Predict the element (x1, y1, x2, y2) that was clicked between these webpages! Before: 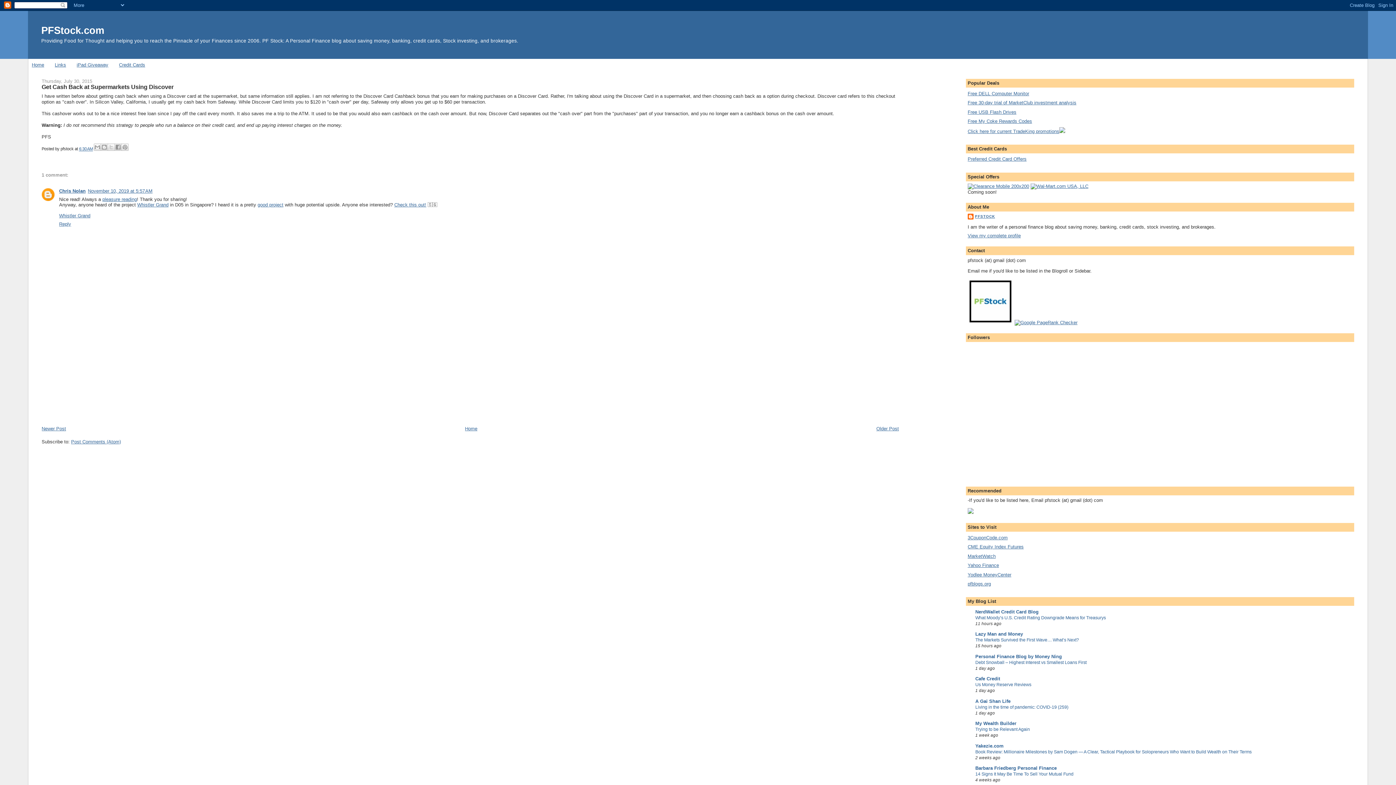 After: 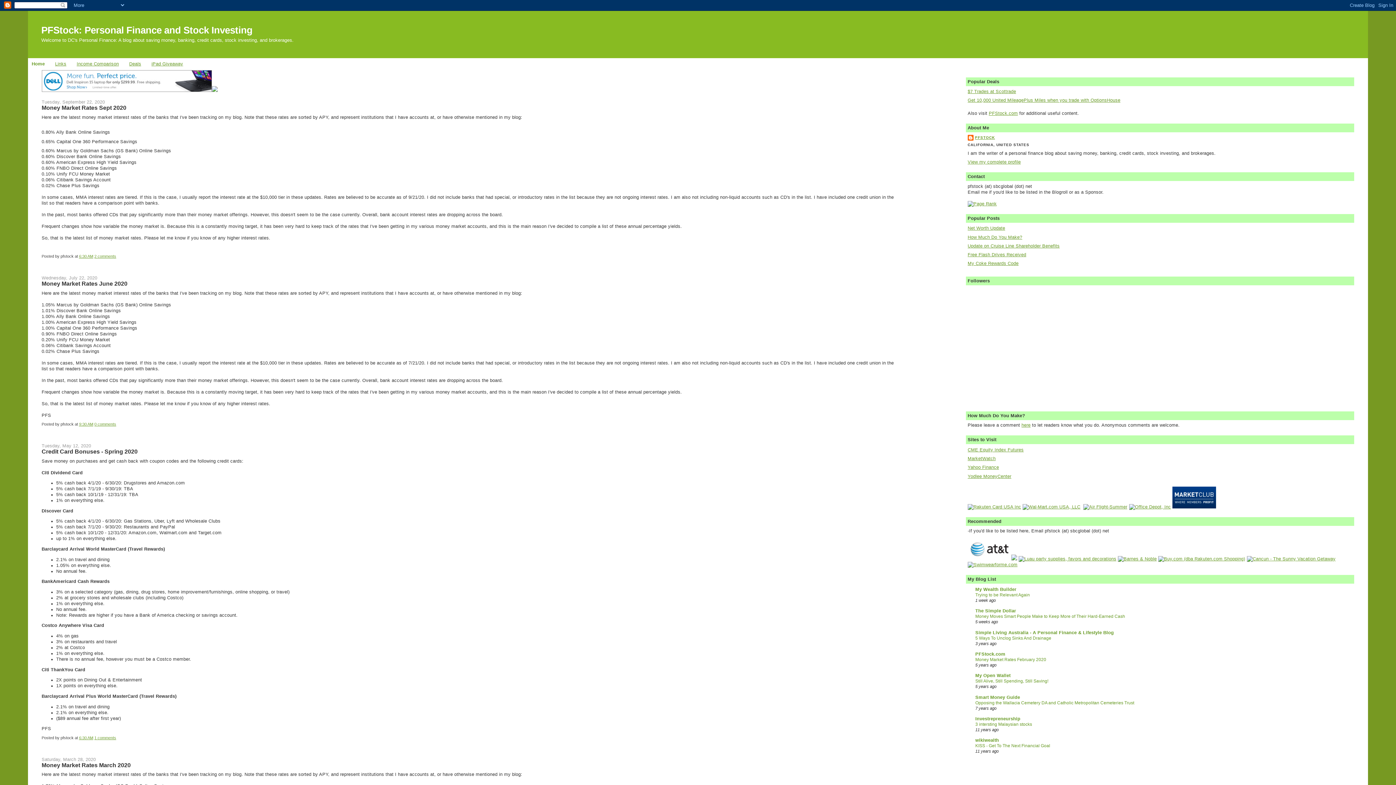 Action: bbox: (967, 319, 1013, 325)